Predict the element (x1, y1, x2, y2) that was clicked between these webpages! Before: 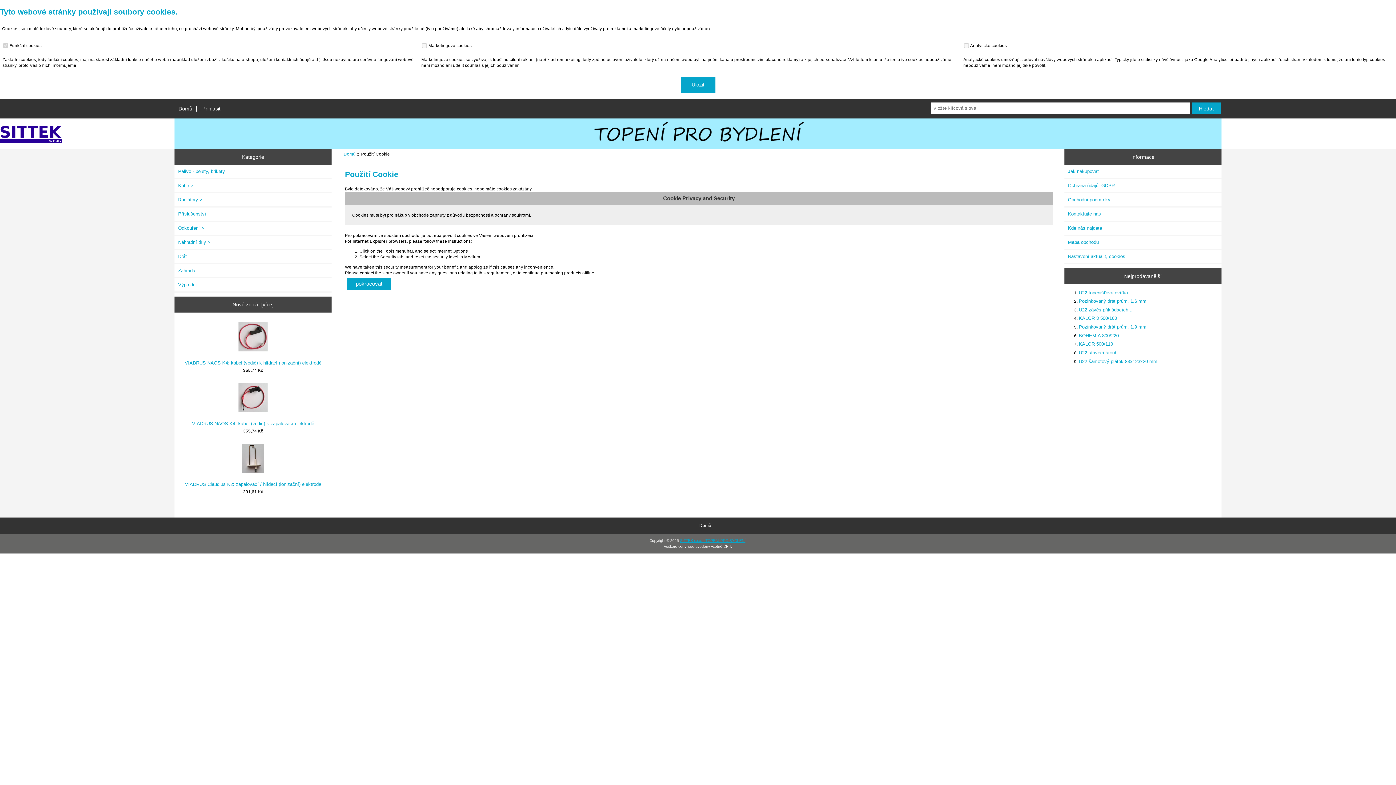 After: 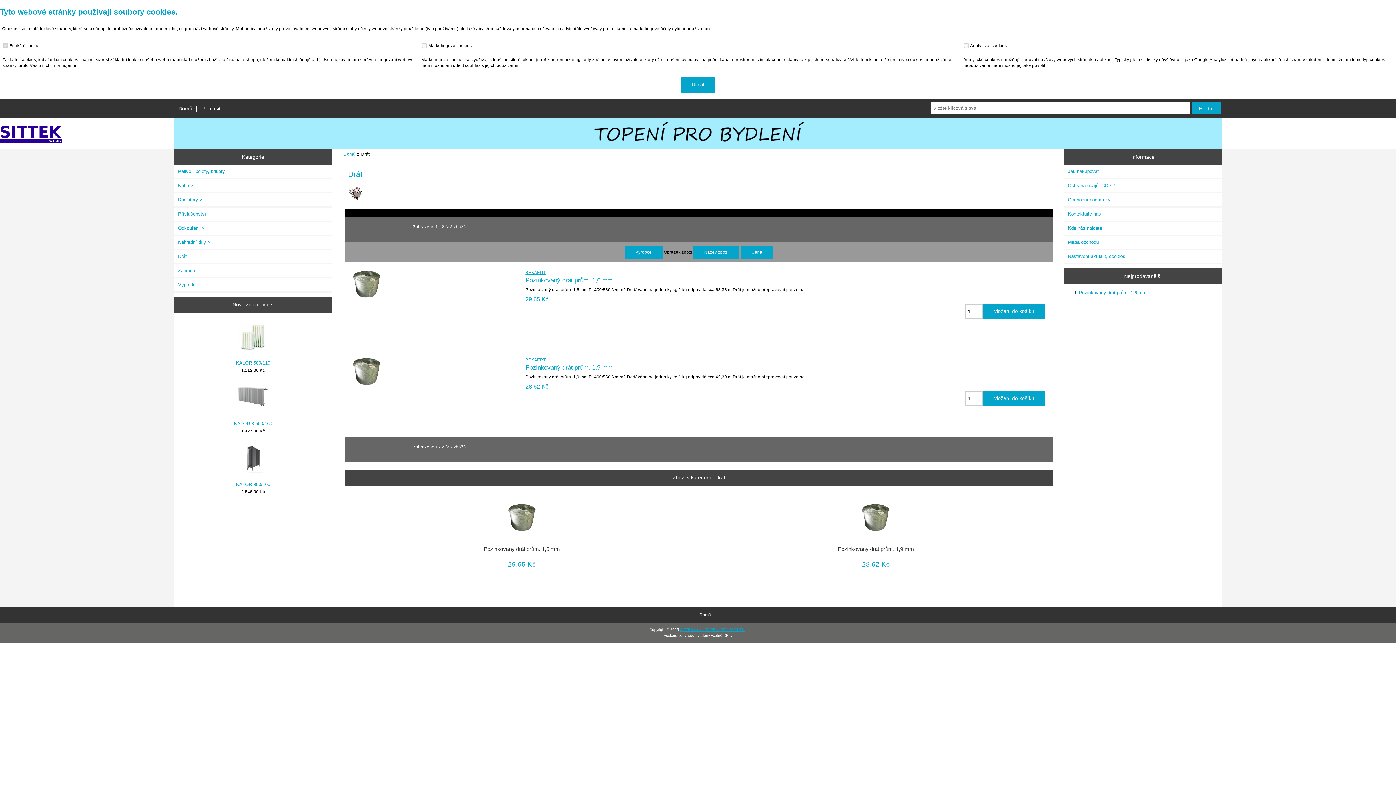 Action: label: Drát bbox: (174, 250, 331, 263)